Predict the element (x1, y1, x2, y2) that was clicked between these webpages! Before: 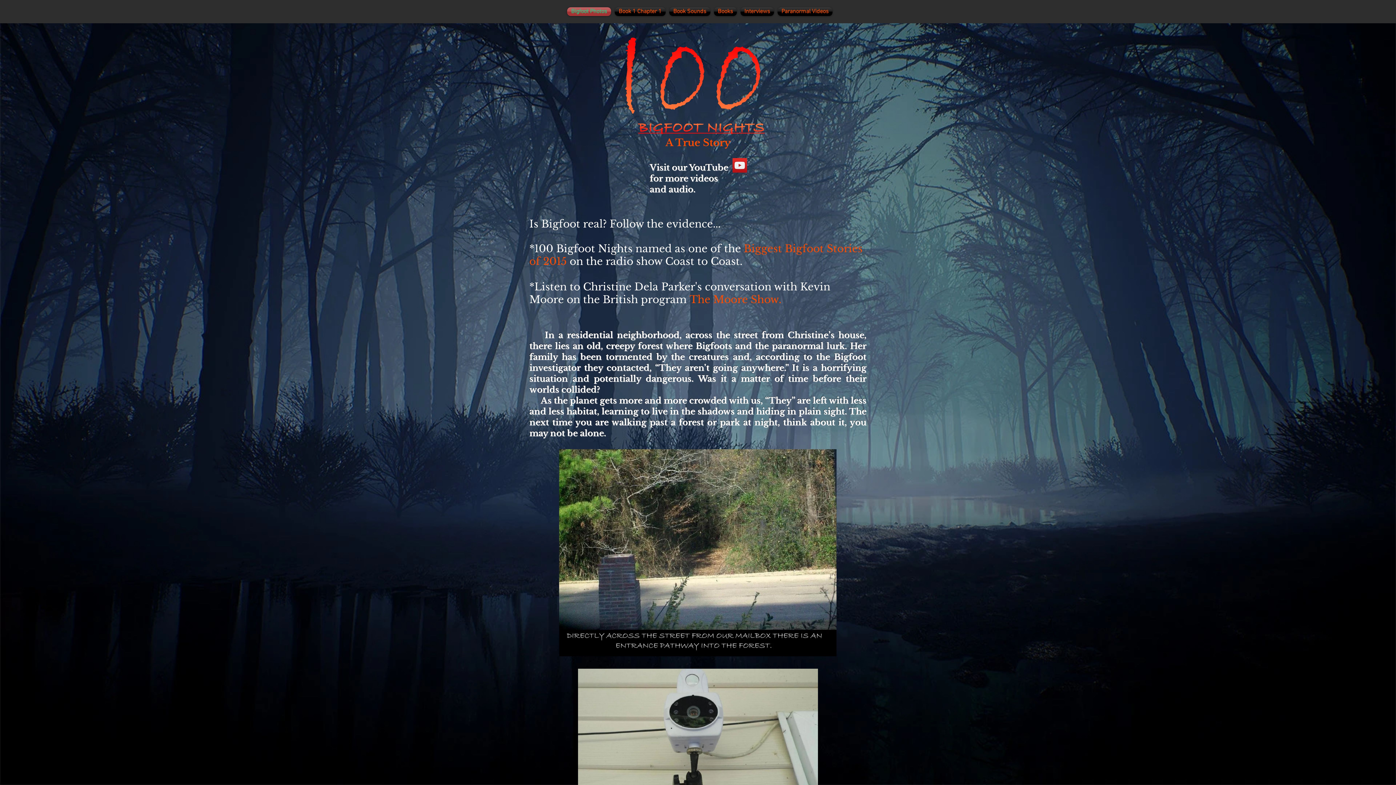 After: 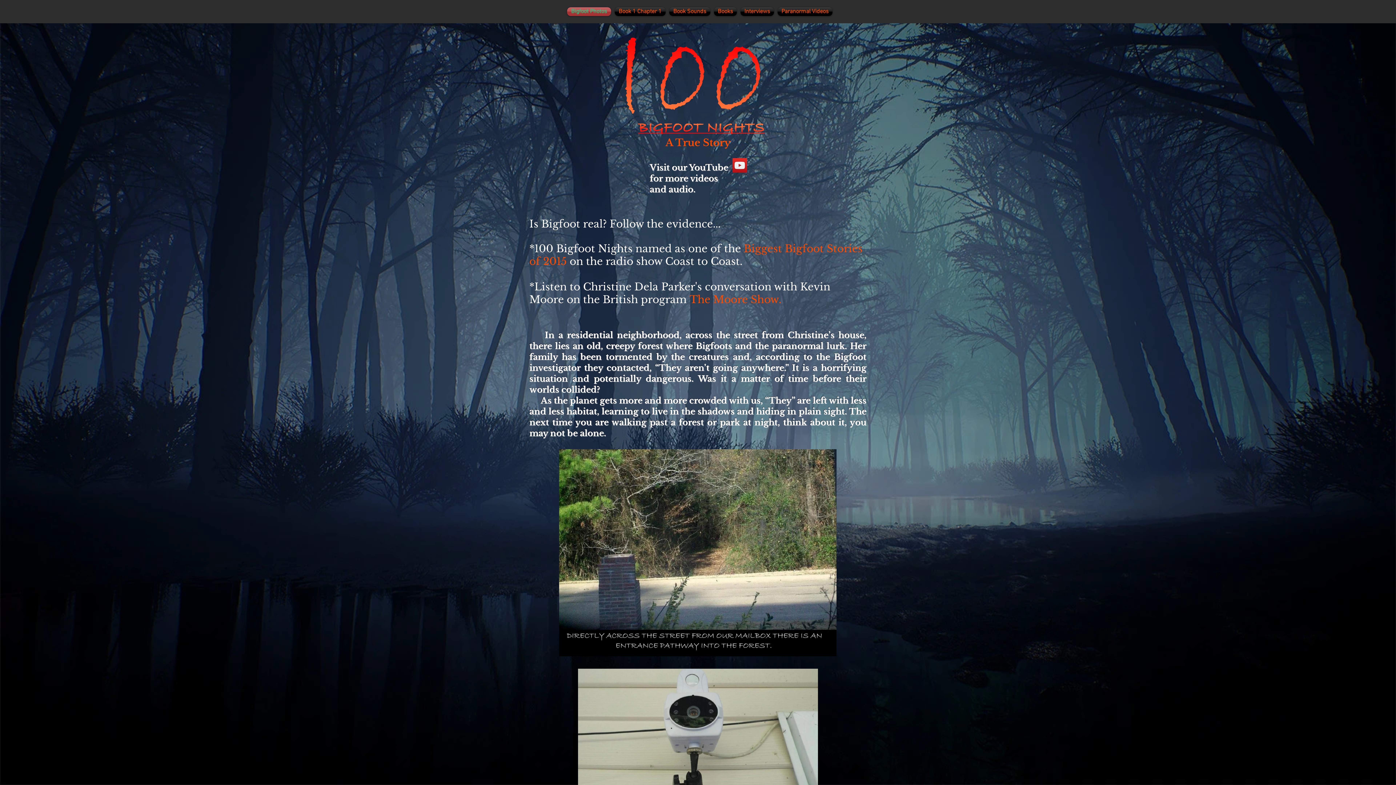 Action: label: Bigfoot Photos bbox: (567, 7, 613, 16)